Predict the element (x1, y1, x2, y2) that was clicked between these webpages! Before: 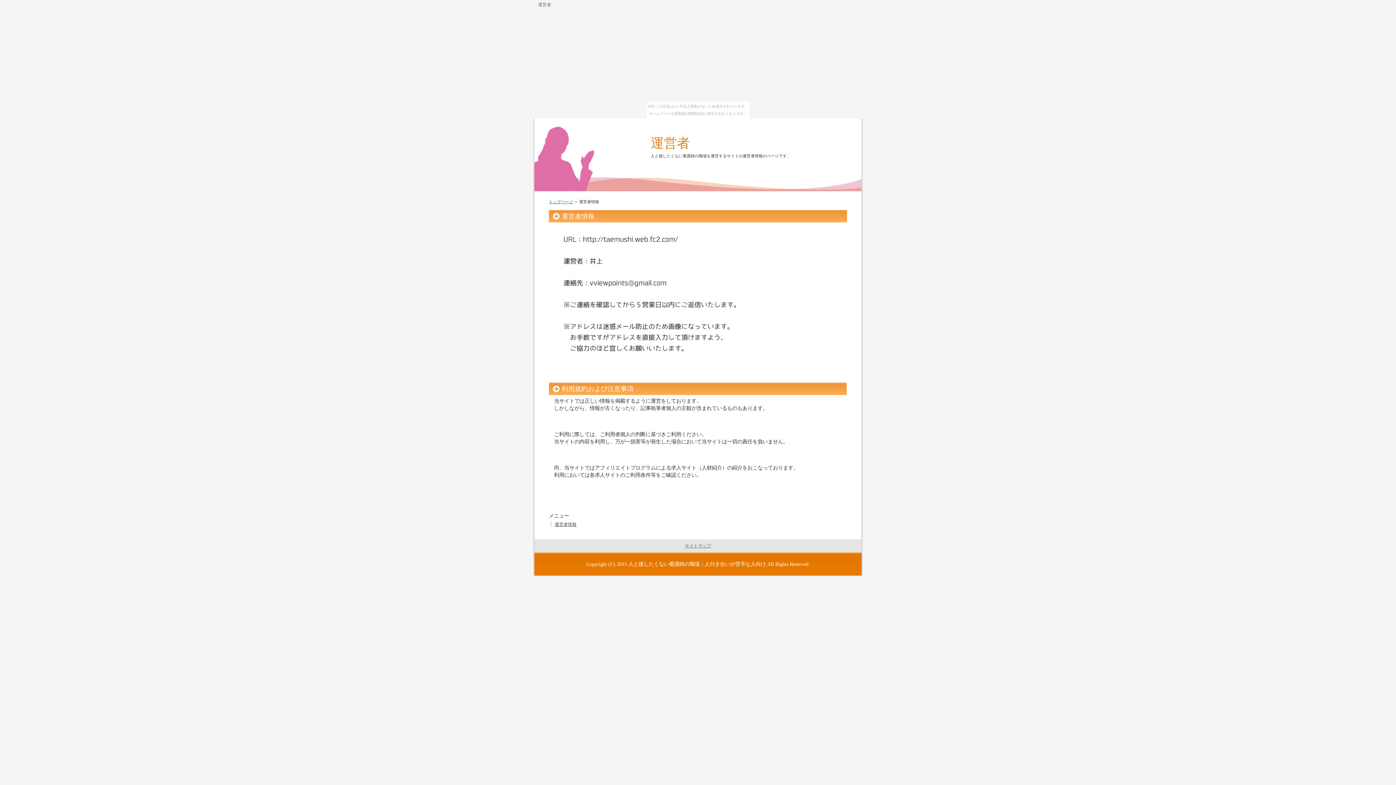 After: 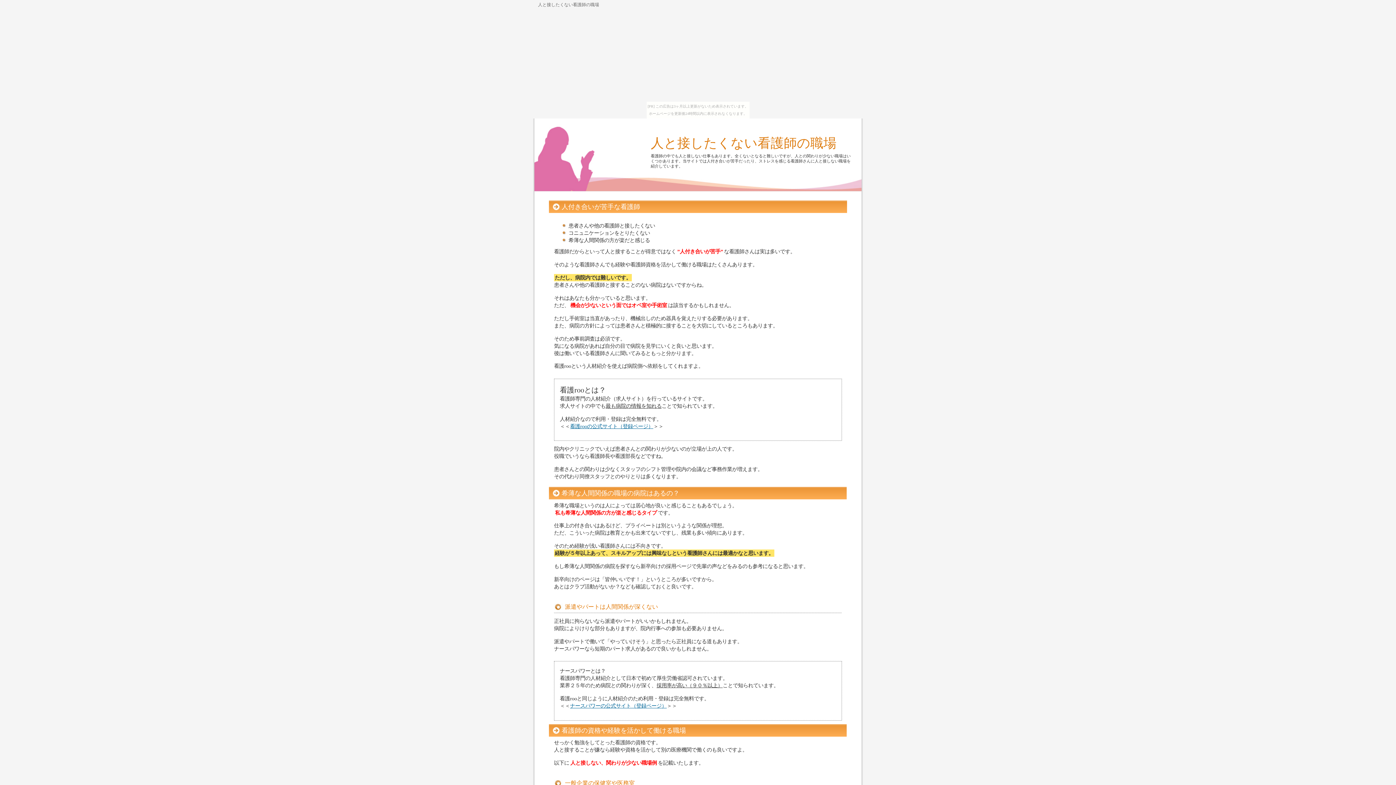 Action: bbox: (628, 561, 766, 567) label: 人と接したくない看護師の職場｜人付き合いが苦手な人向け